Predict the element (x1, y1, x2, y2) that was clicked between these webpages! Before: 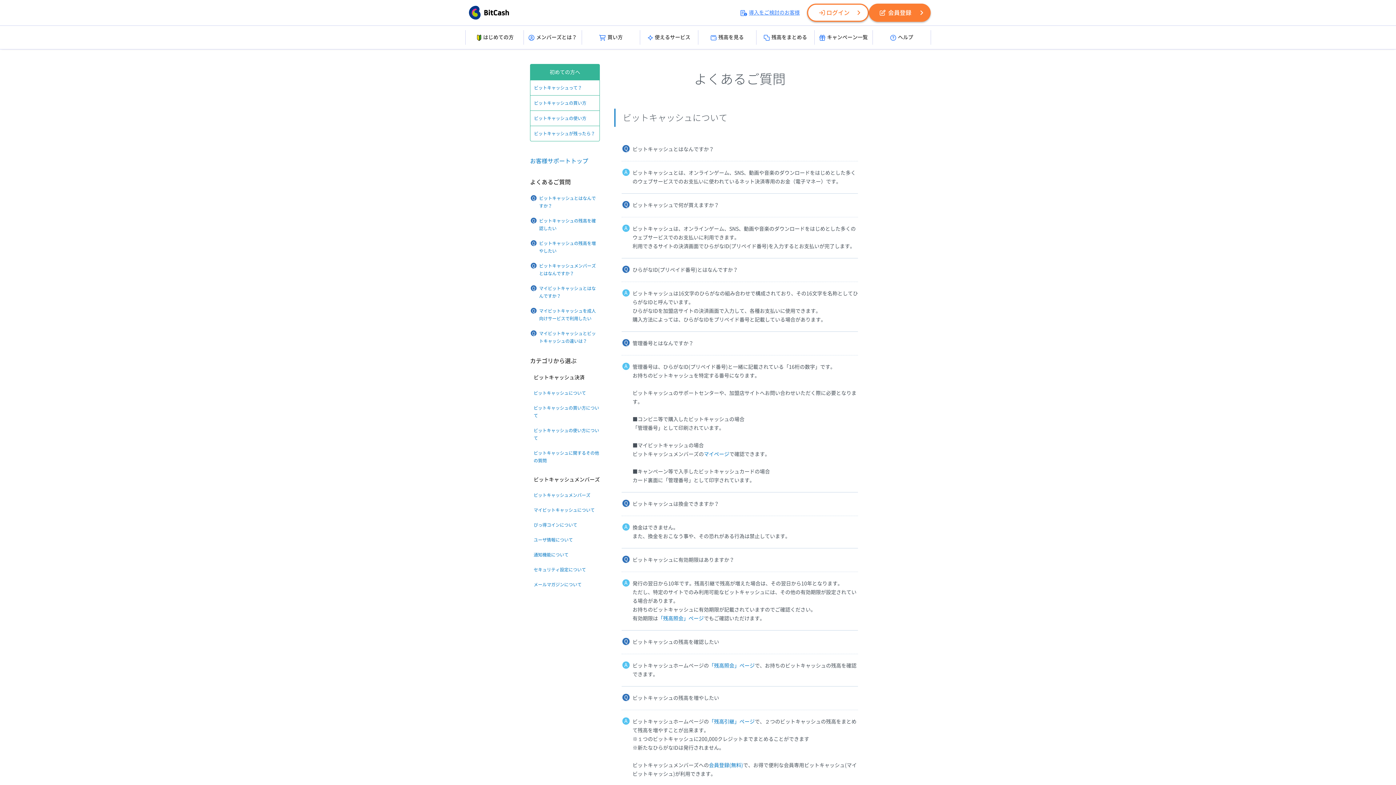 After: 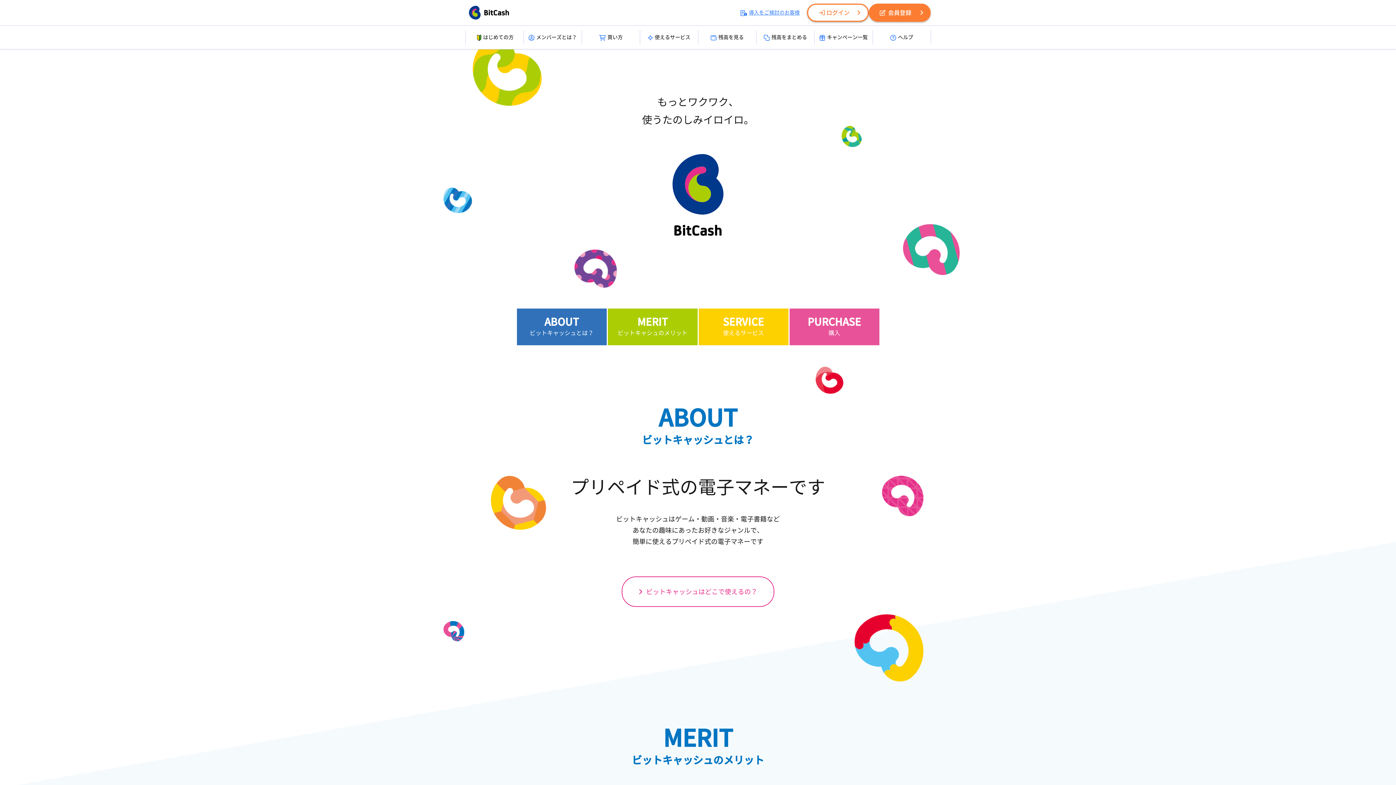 Action: bbox: (468, 28, 521, 46) label: はじめての方